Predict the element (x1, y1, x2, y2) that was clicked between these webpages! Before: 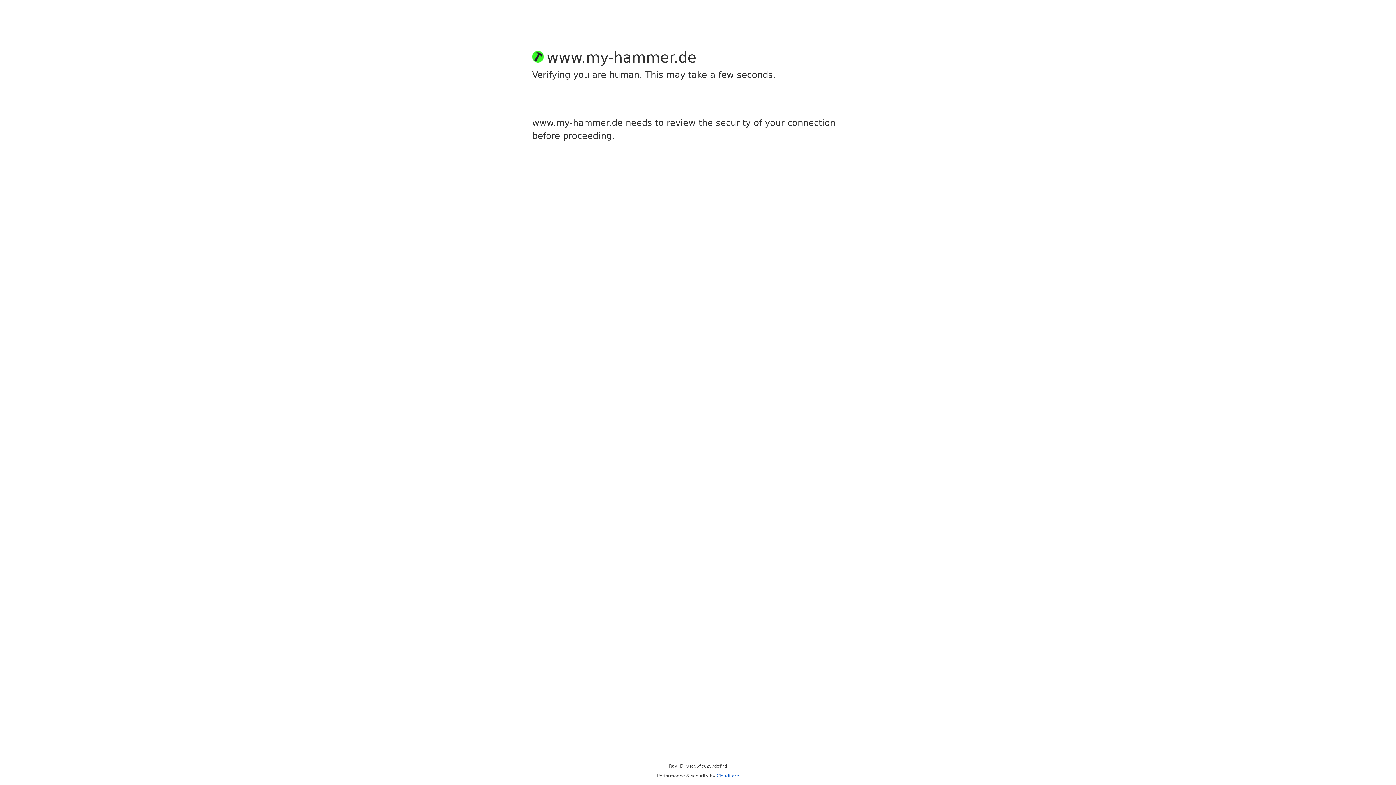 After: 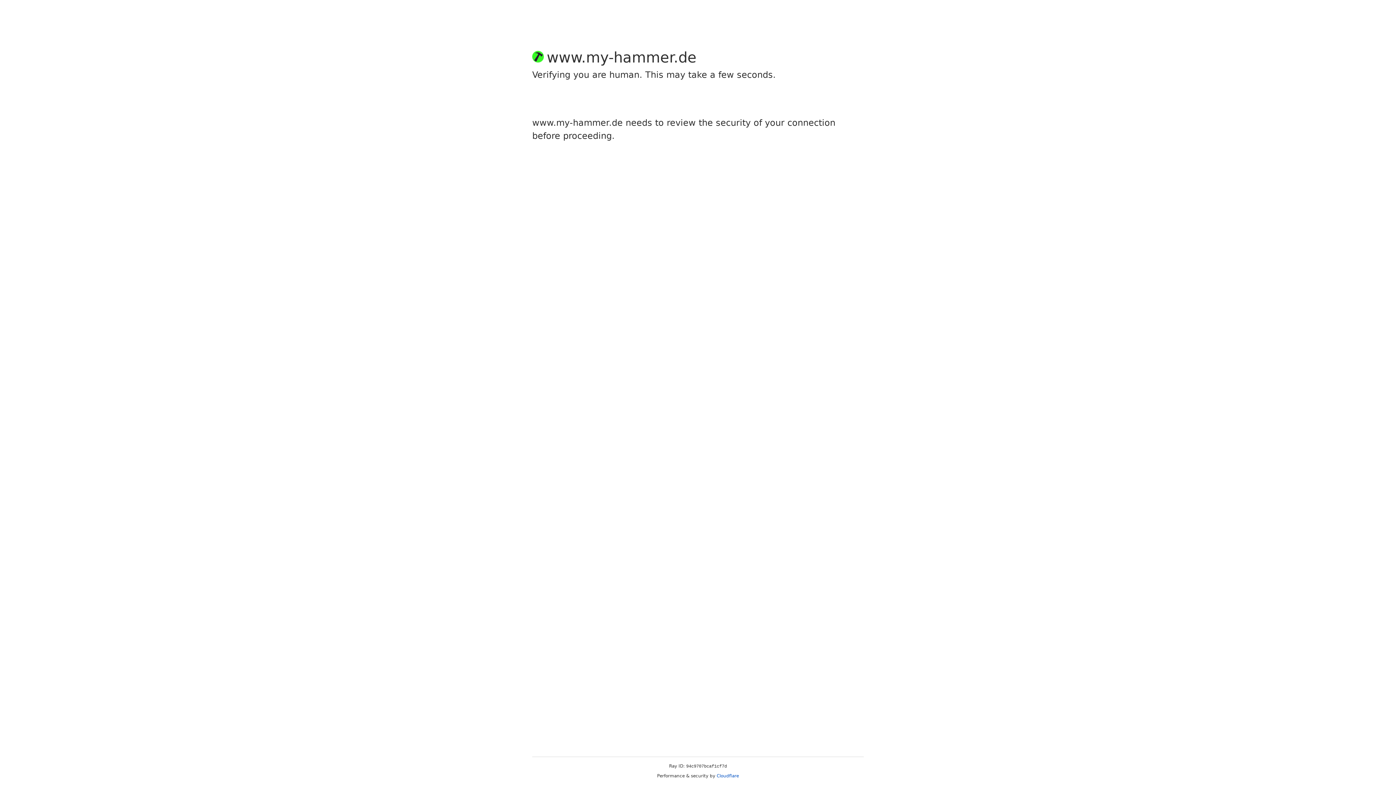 Action: label: Cloudflare bbox: (716, 773, 739, 778)